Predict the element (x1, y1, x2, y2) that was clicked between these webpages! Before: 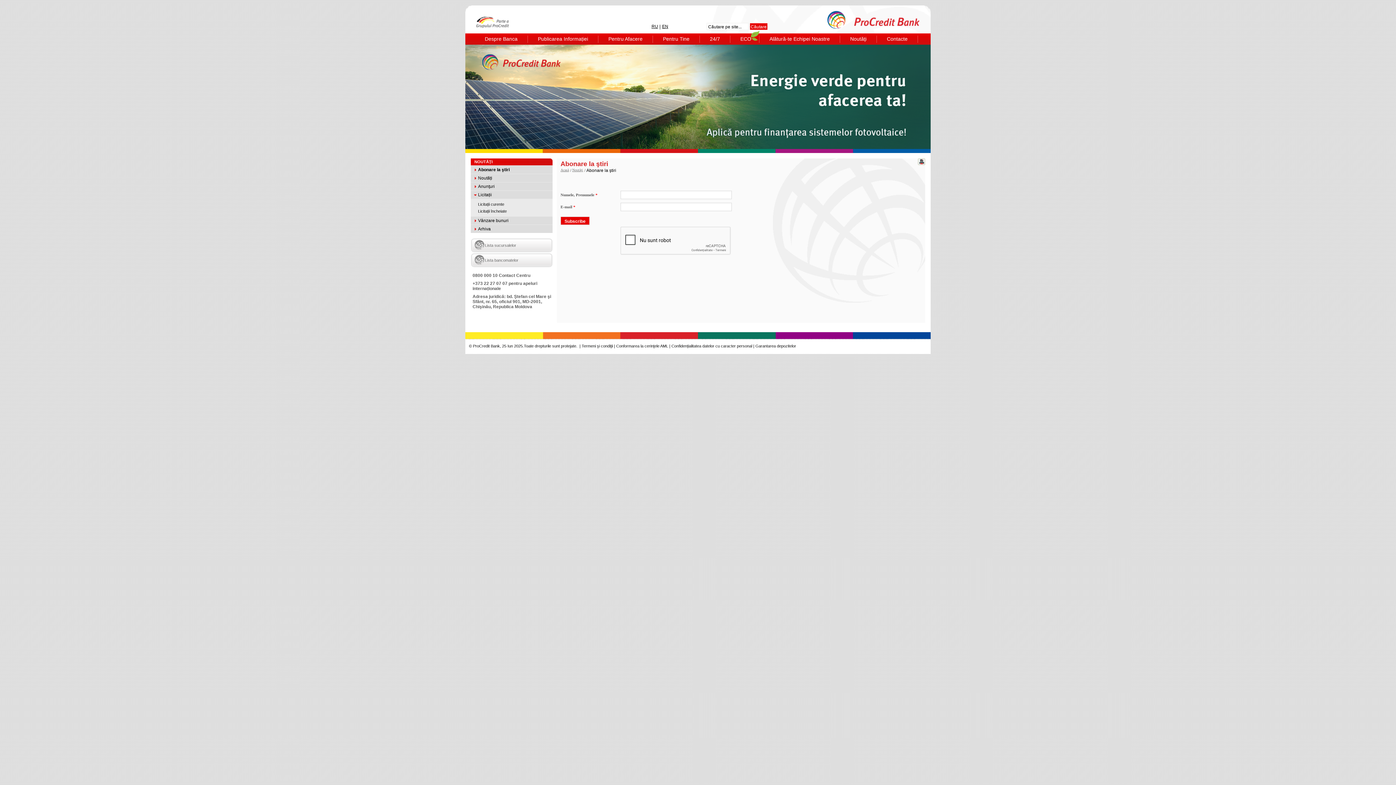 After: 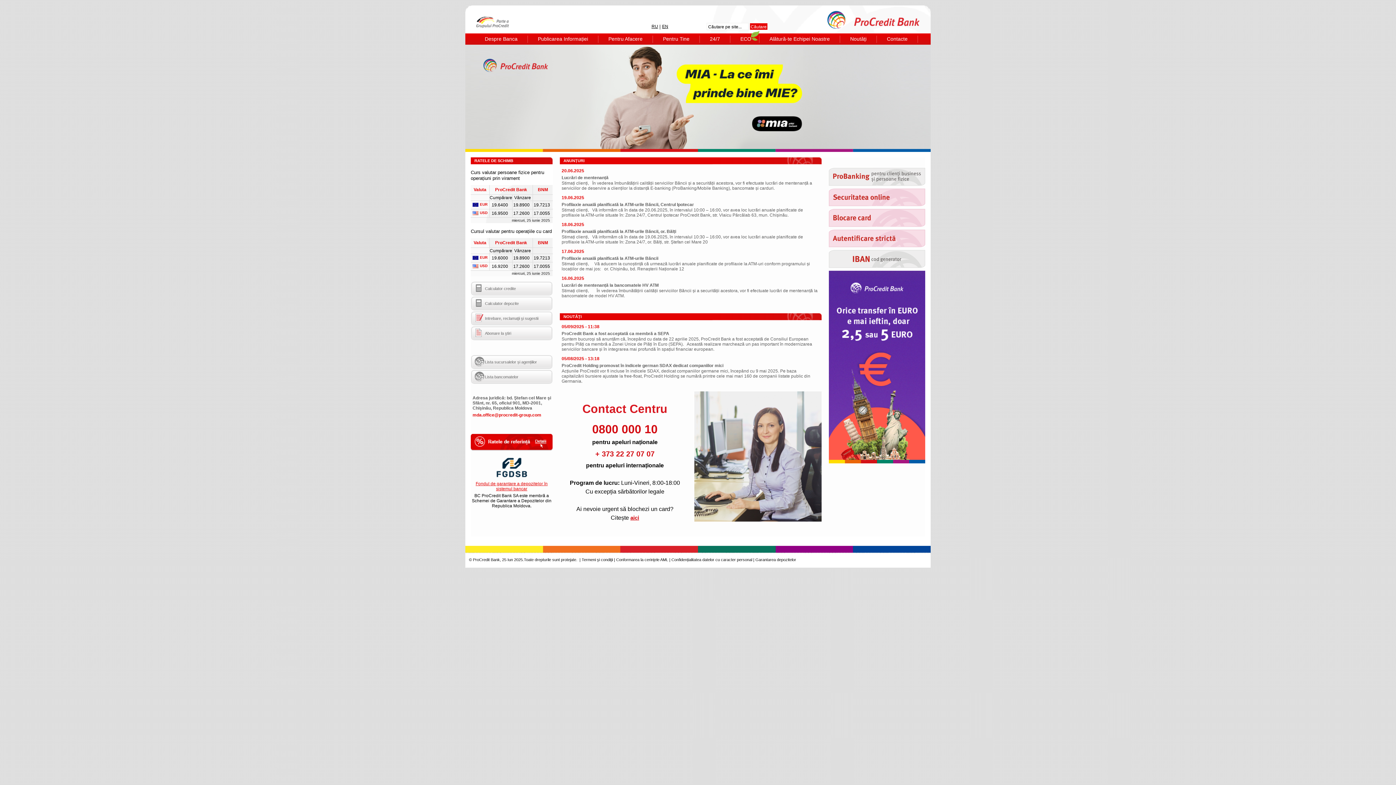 Action: bbox: (827, 10, 920, 28)